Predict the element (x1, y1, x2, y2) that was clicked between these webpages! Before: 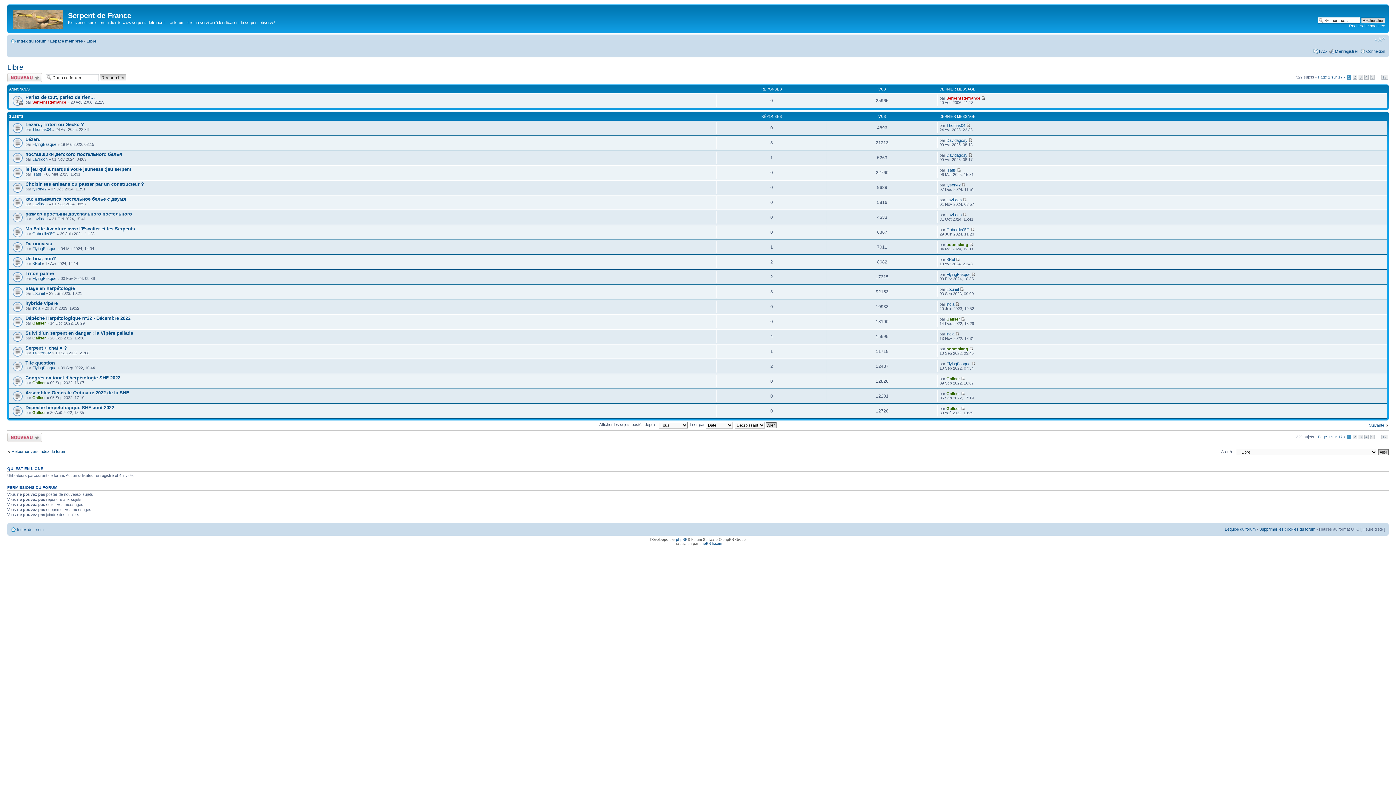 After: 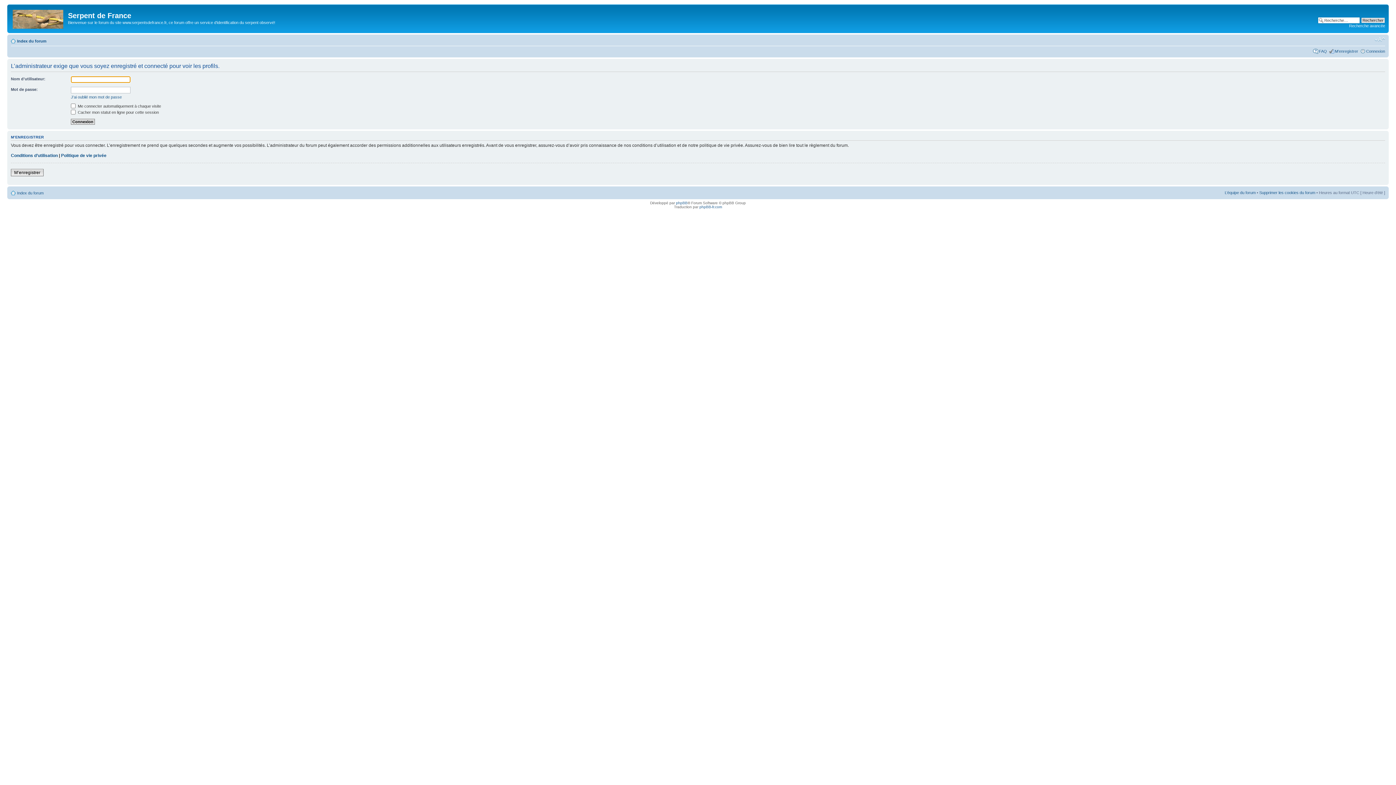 Action: bbox: (32, 156, 47, 161) label: Lavilldon